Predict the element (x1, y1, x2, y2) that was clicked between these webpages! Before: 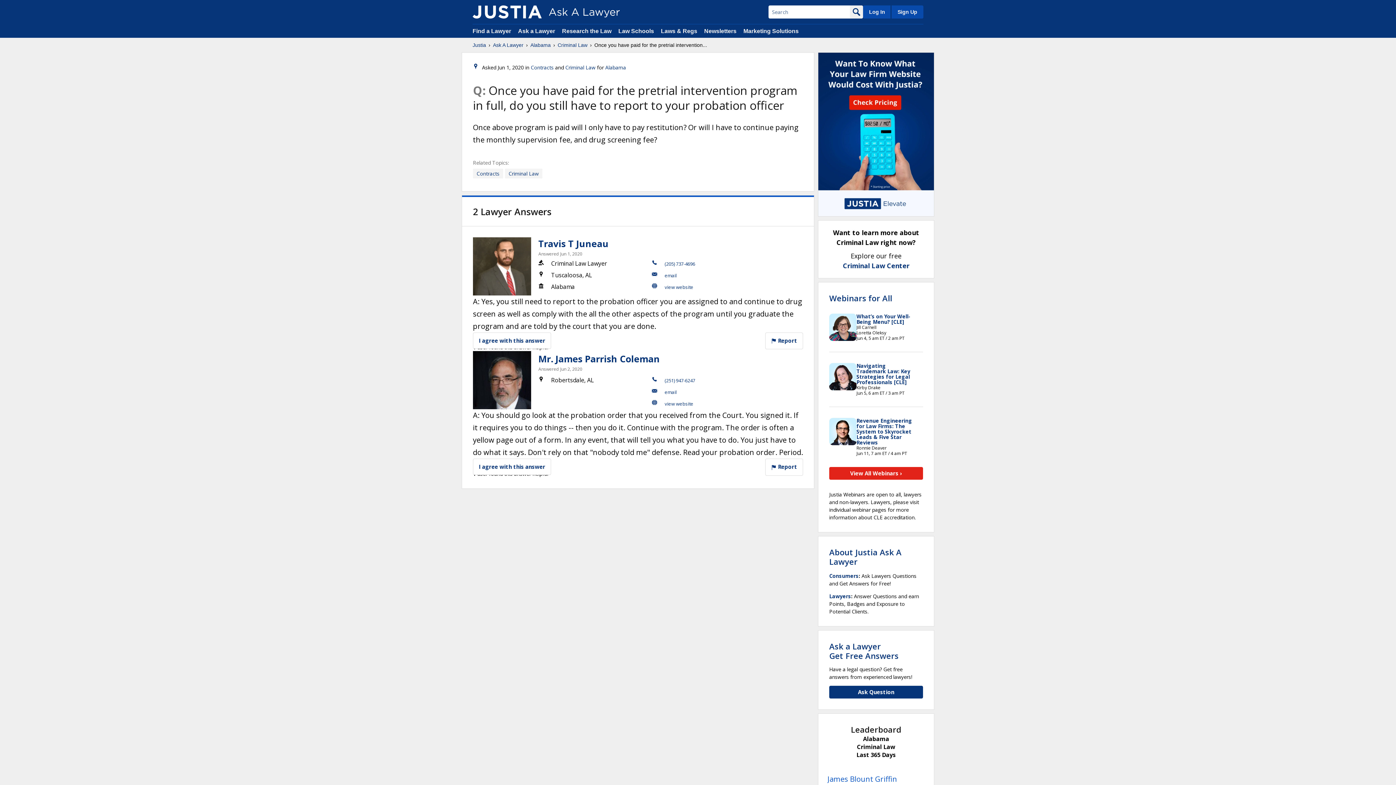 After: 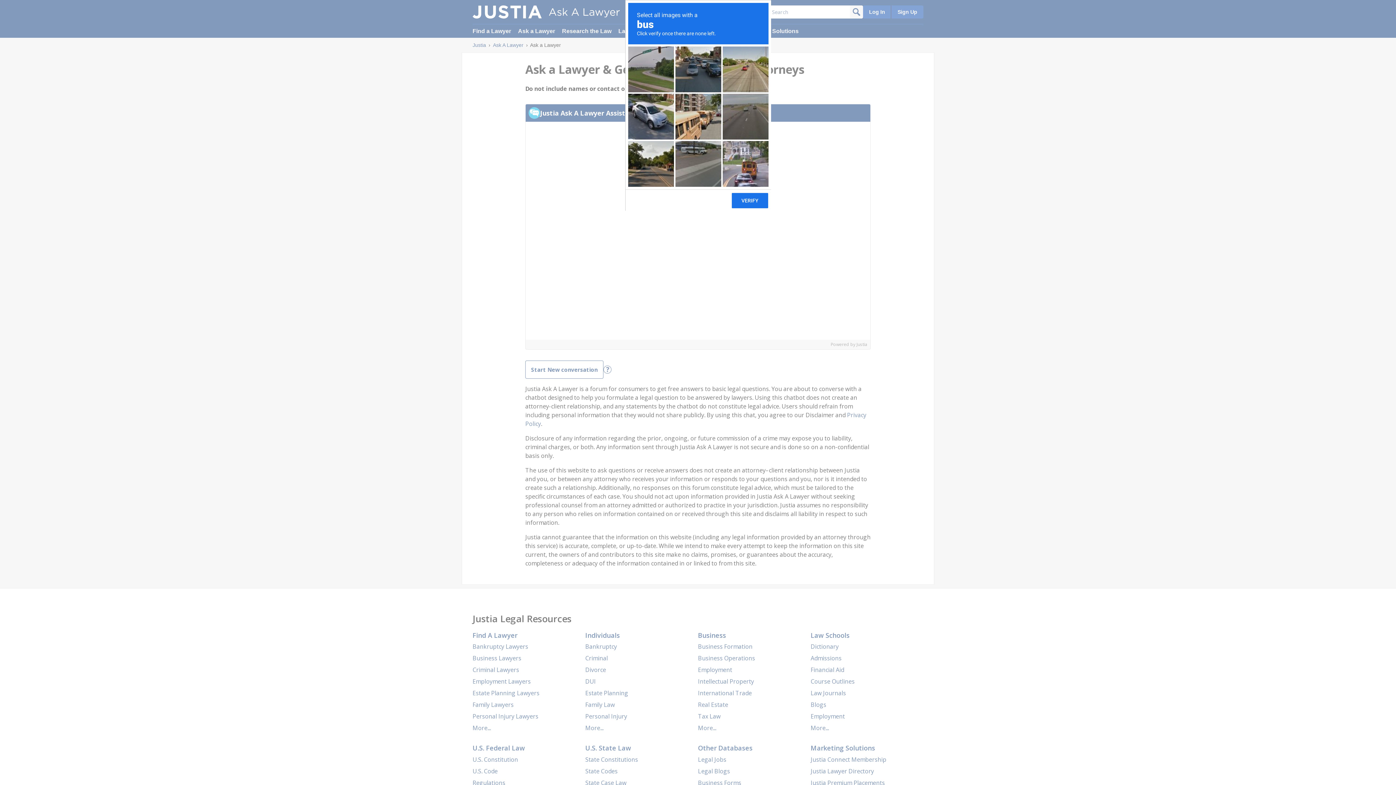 Action: label: Ask Question bbox: (829, 686, 923, 698)